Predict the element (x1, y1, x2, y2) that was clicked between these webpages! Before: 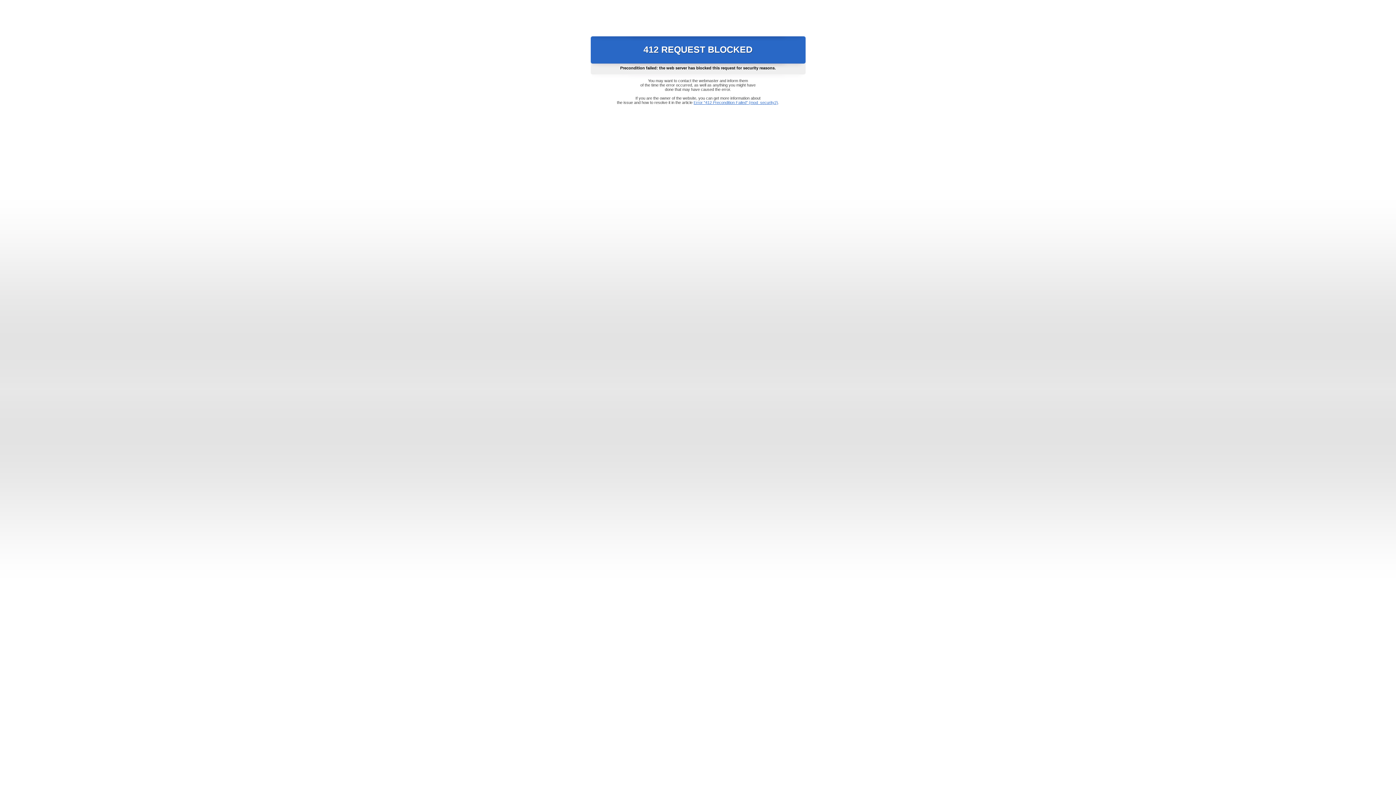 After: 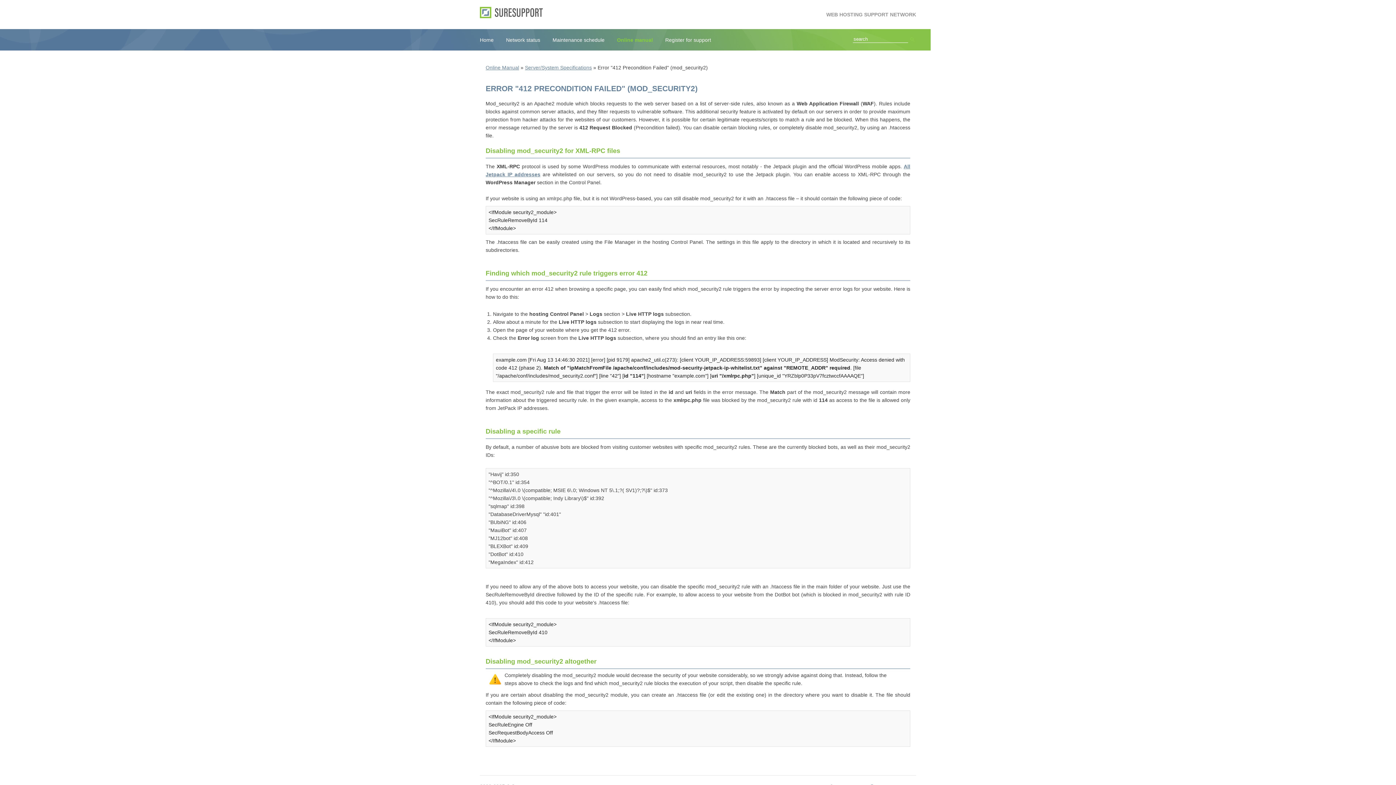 Action: label: Error "412 Precondition Failed" (mod_security2) bbox: (693, 100, 778, 104)